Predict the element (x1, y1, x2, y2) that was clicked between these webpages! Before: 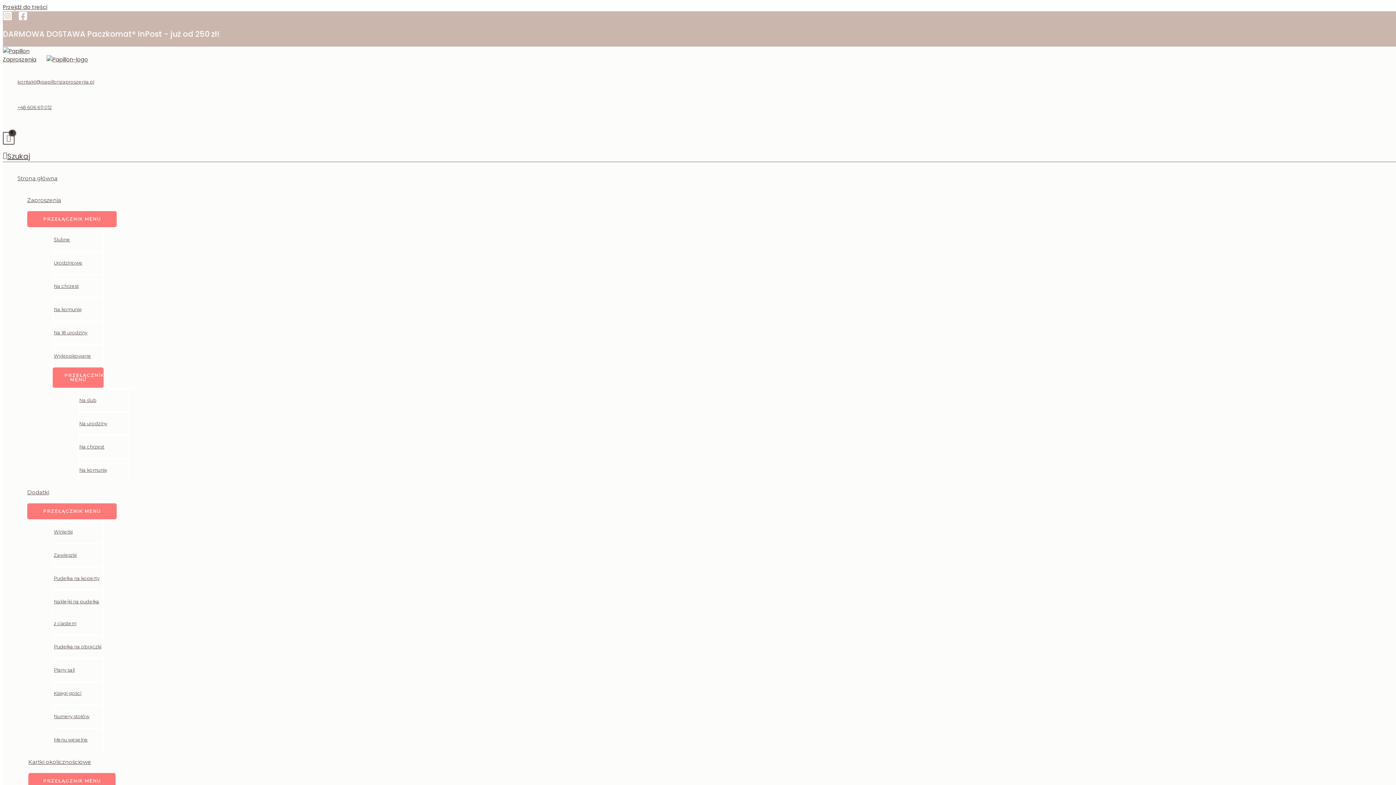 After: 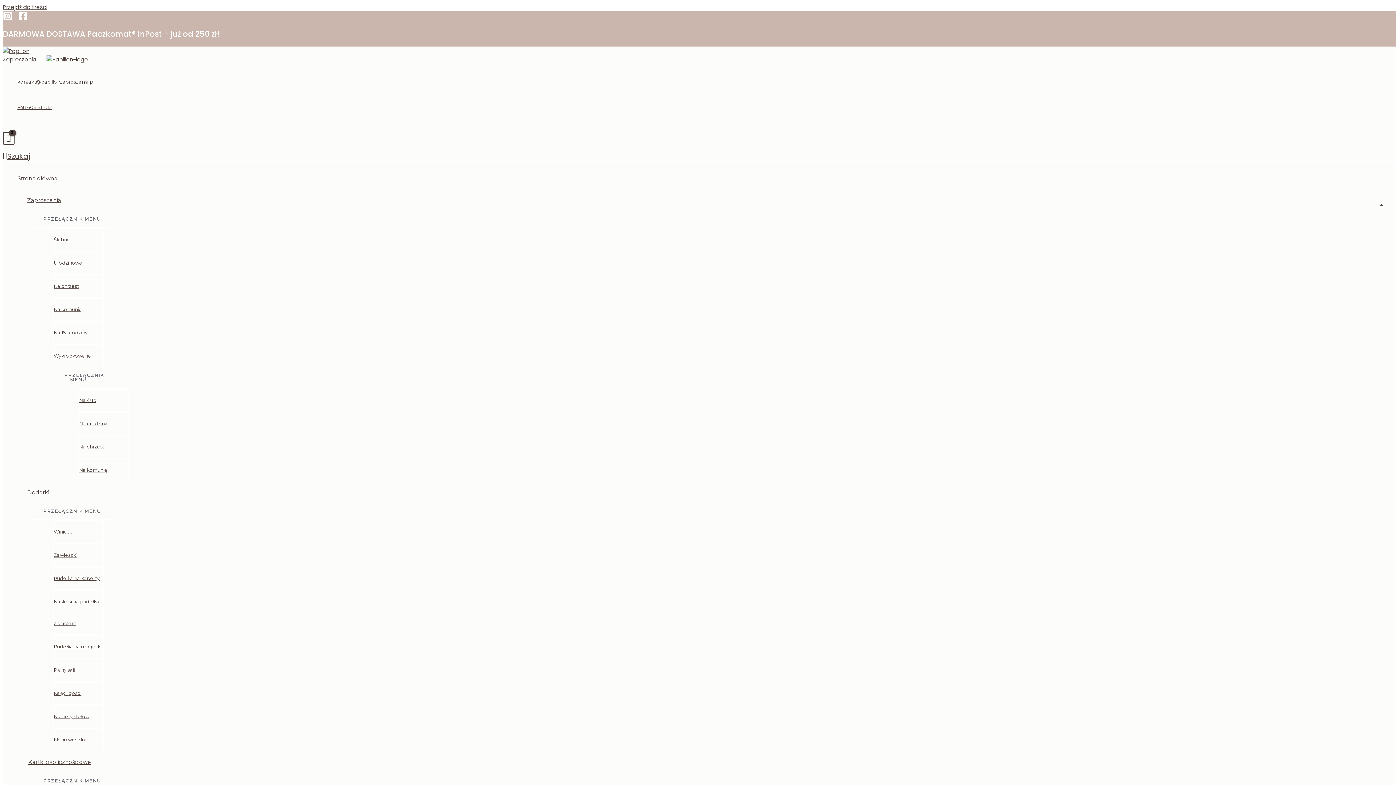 Action: label: Pudełka na koperty bbox: (52, 566, 103, 590)